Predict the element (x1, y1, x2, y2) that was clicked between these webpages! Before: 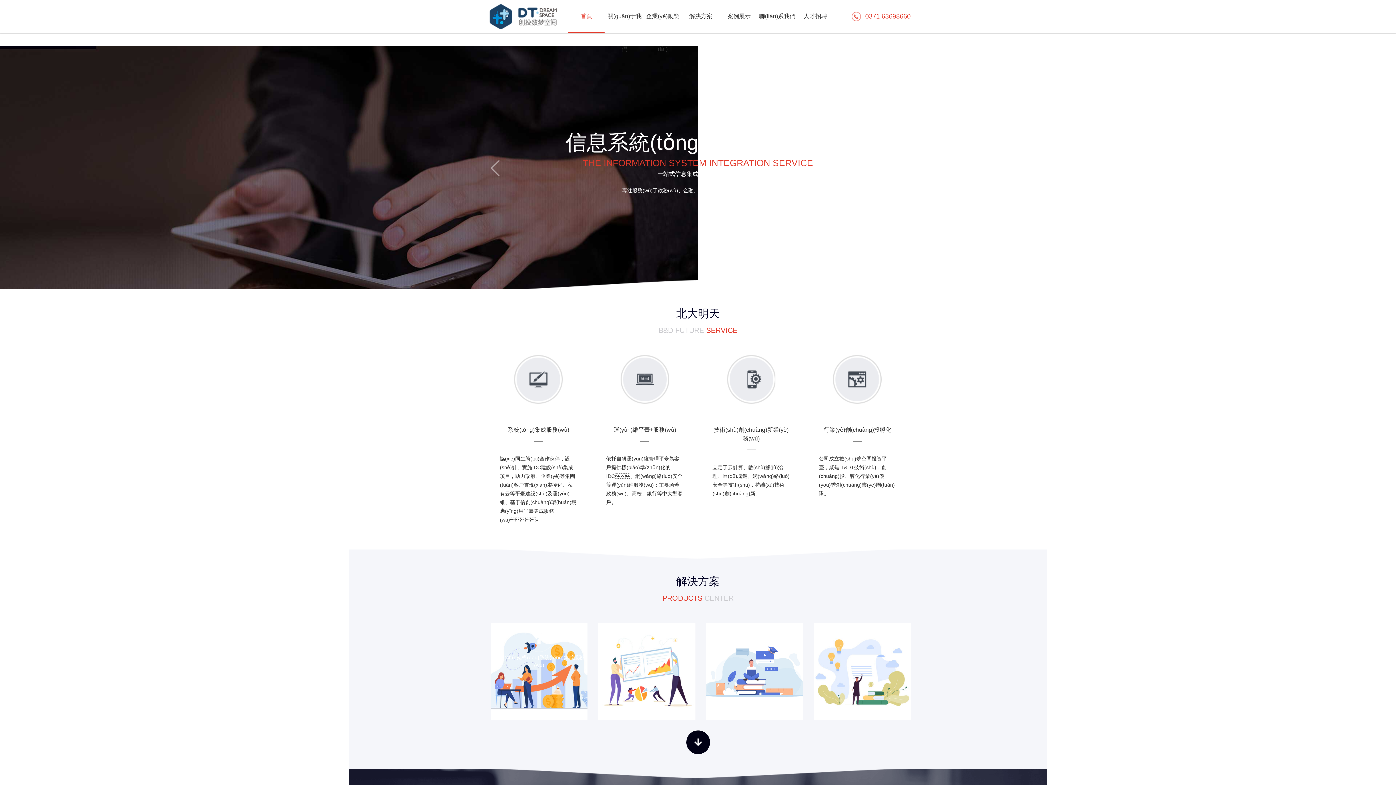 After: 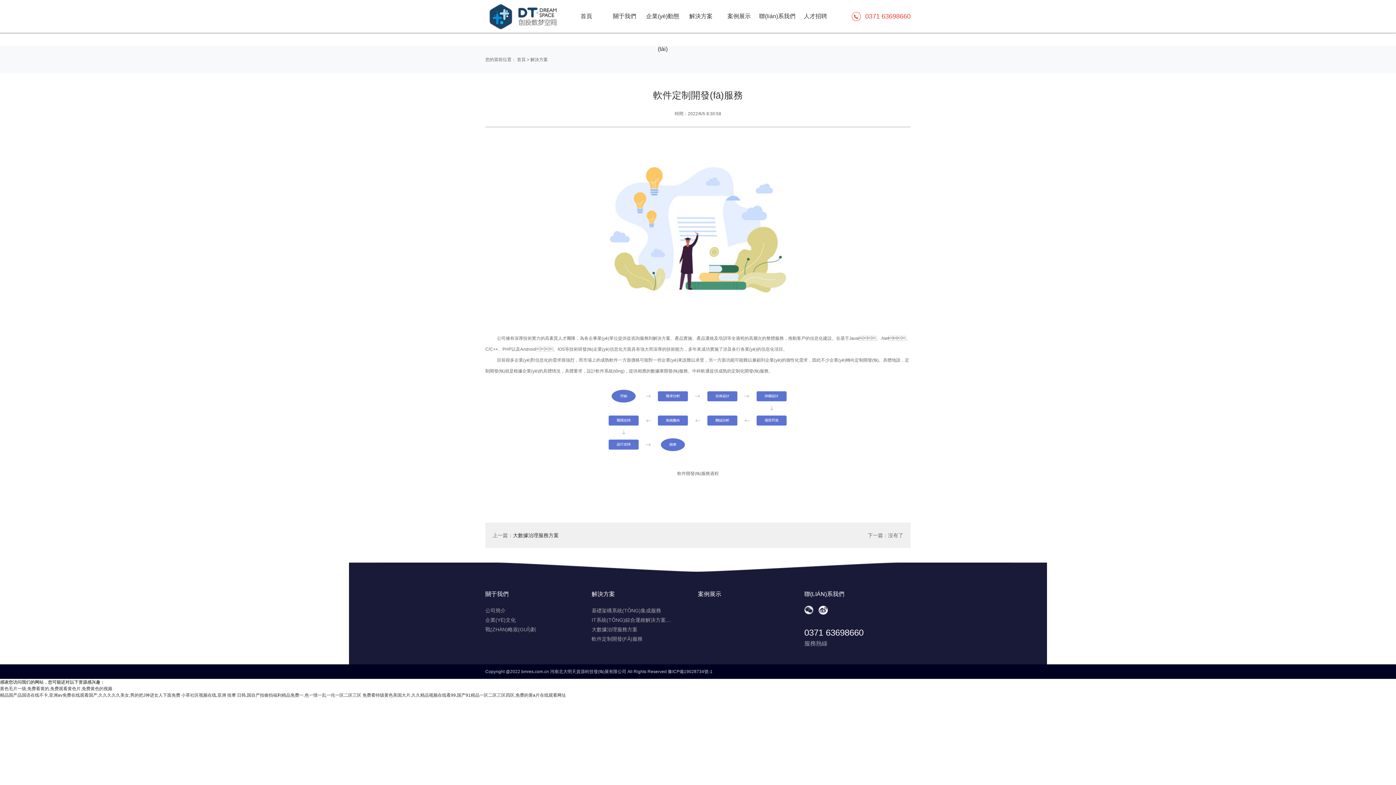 Action: bbox: (814, 623, 910, 720) label:  
軟件定制開發(fā)服務(wù)